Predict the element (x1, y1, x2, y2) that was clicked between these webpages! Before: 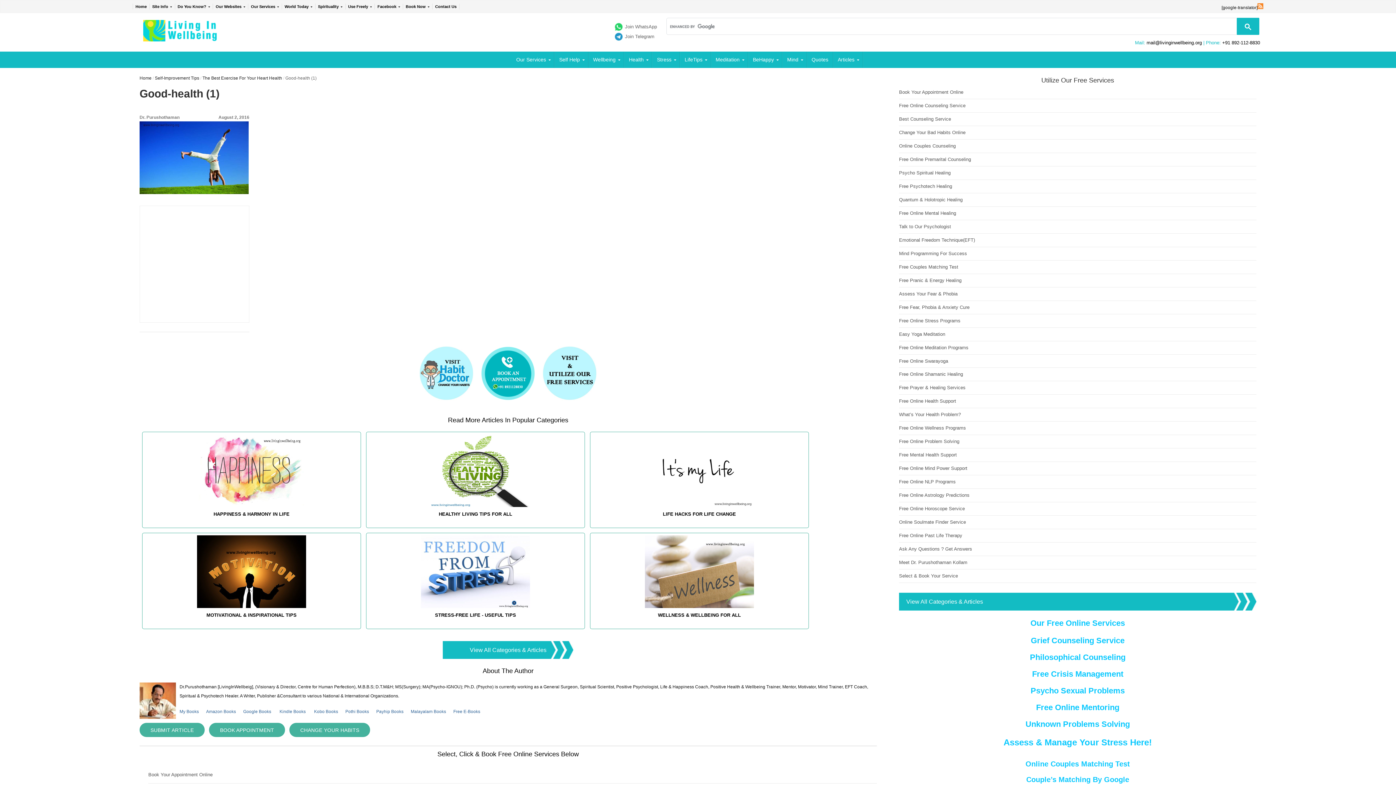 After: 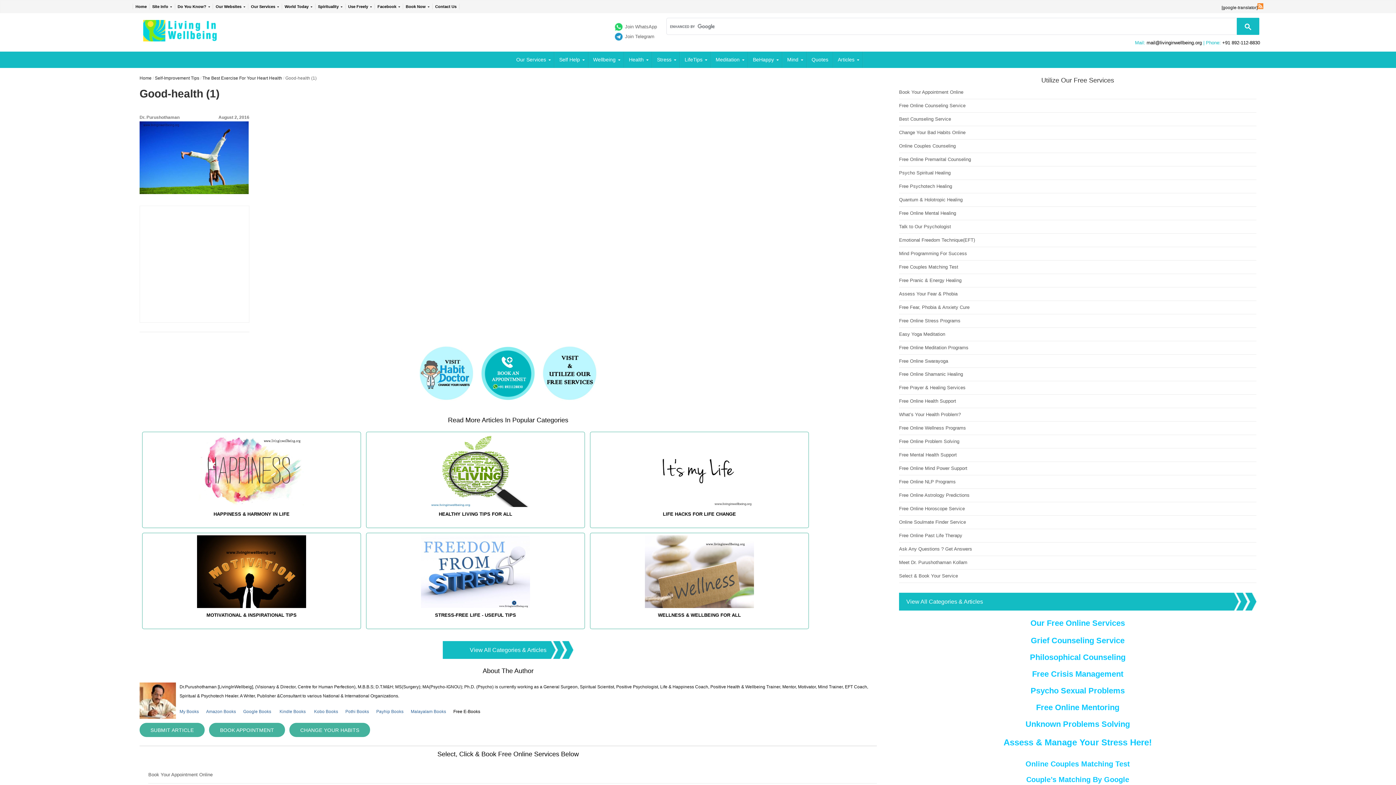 Action: label: Free E-Books bbox: (453, 709, 480, 714)